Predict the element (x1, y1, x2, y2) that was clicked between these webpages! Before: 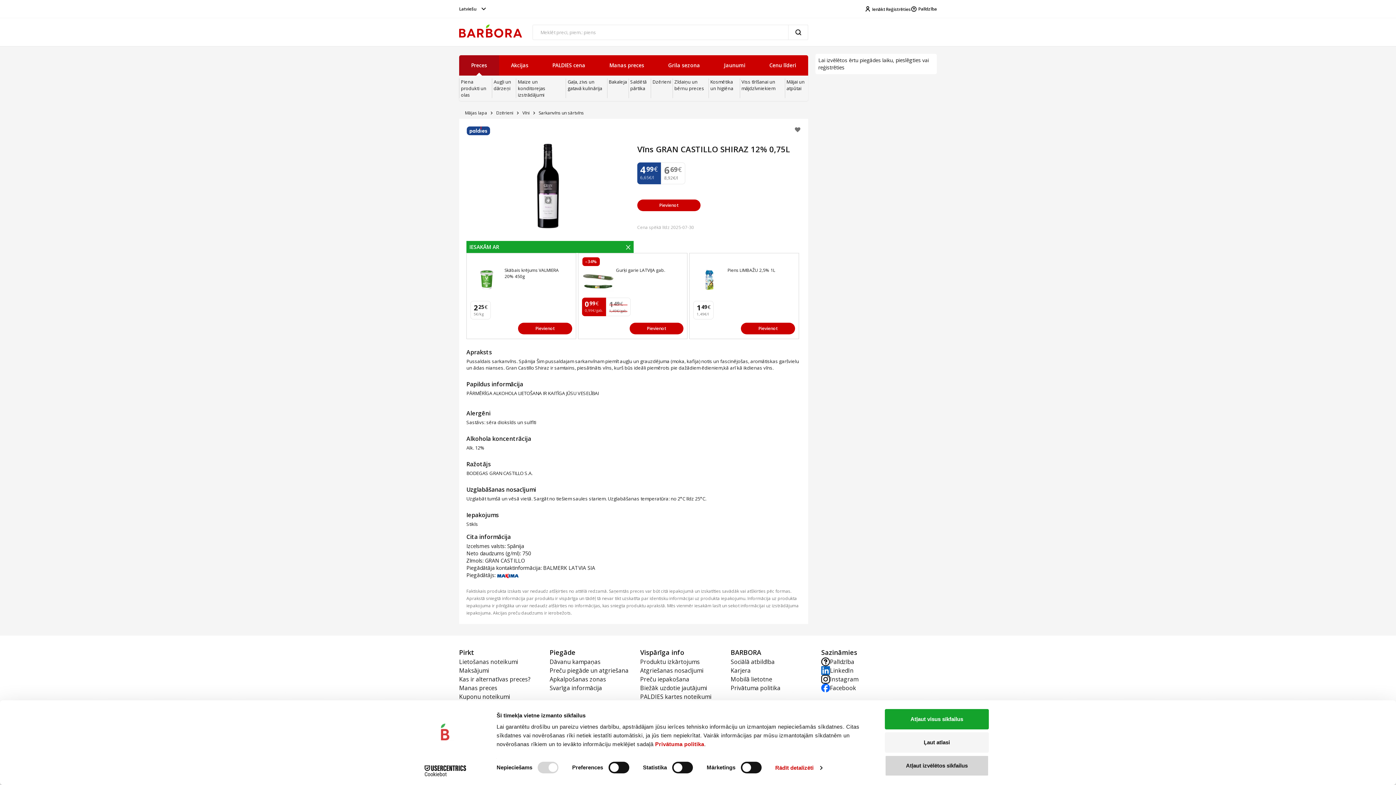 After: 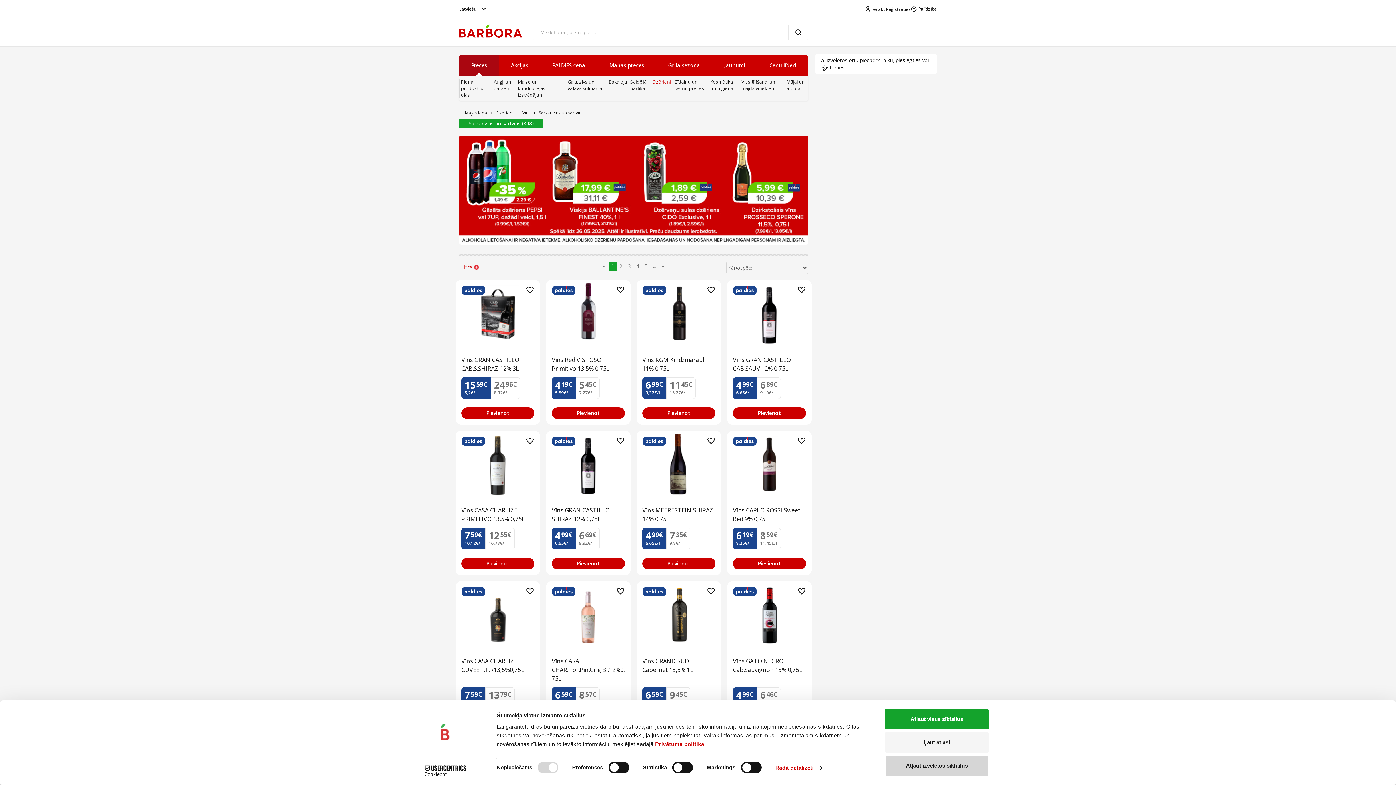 Action: bbox: (538, 109, 584, 116) label: Sarkanvīns un sārtvīns